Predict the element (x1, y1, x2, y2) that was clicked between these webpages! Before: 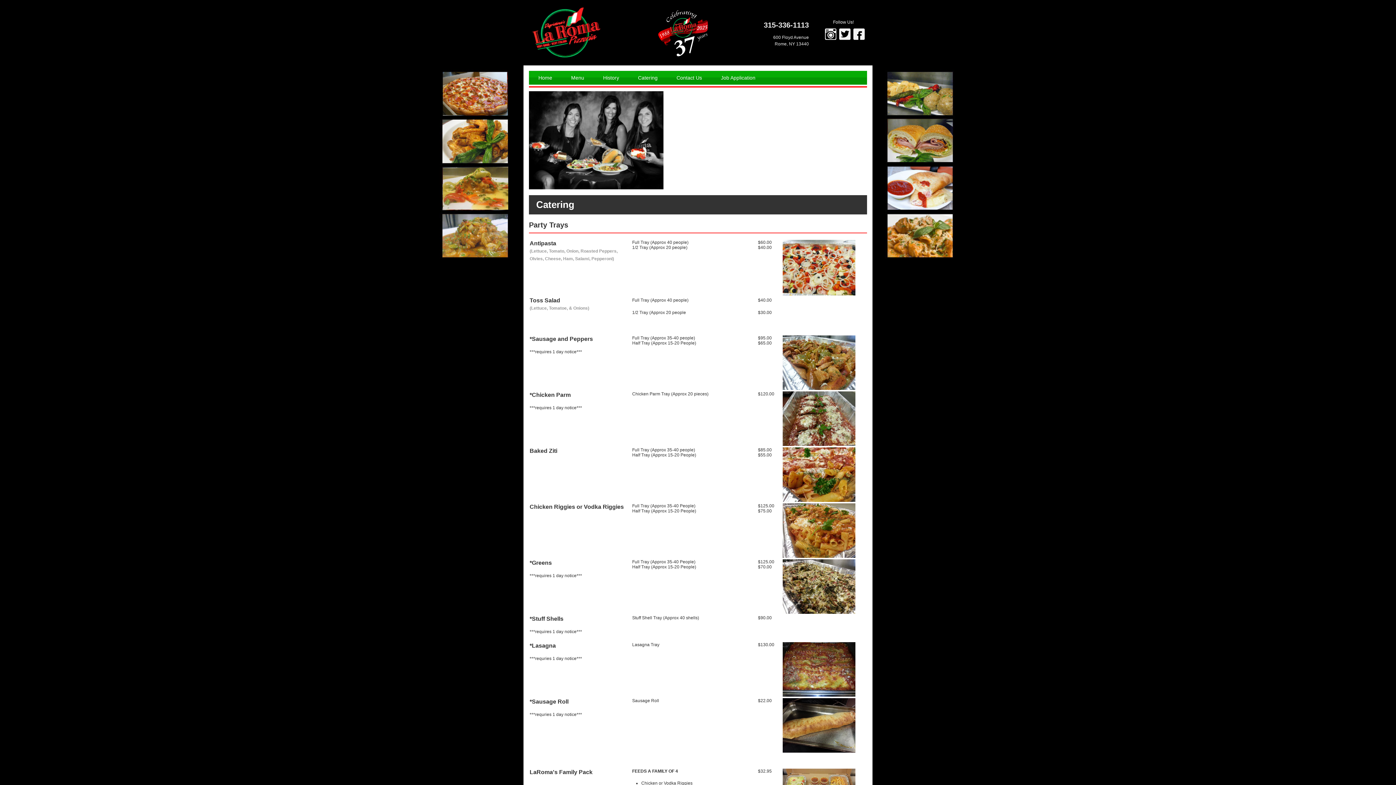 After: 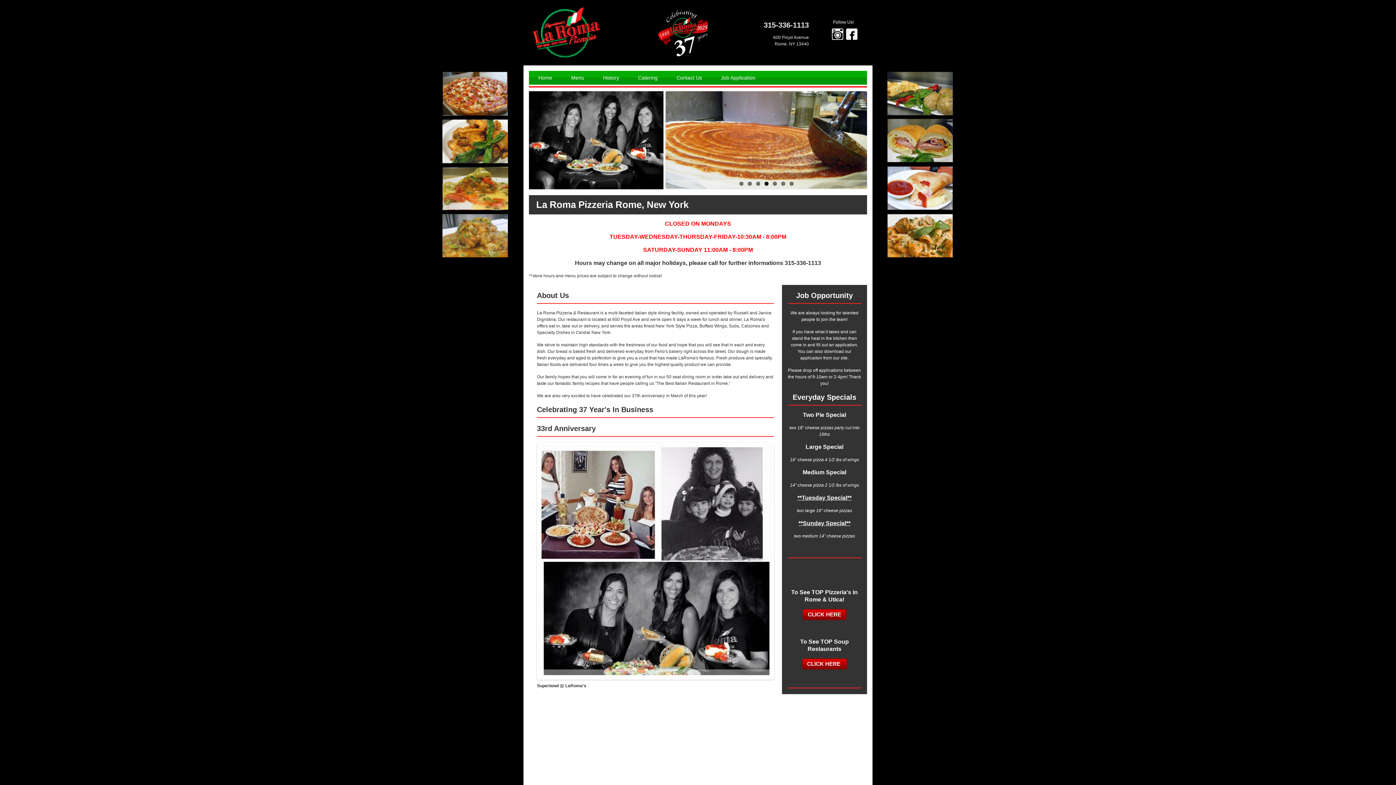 Action: bbox: (530, 56, 603, 61)